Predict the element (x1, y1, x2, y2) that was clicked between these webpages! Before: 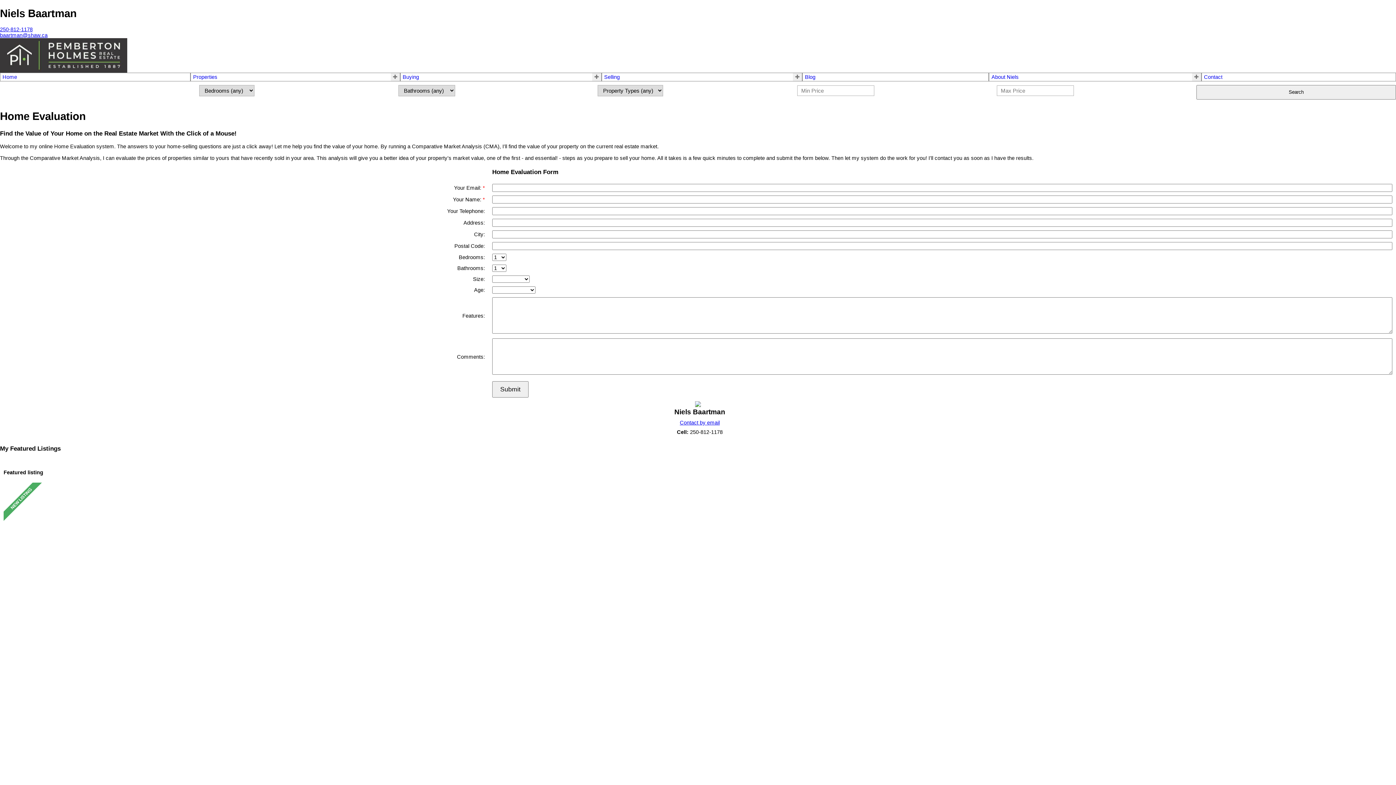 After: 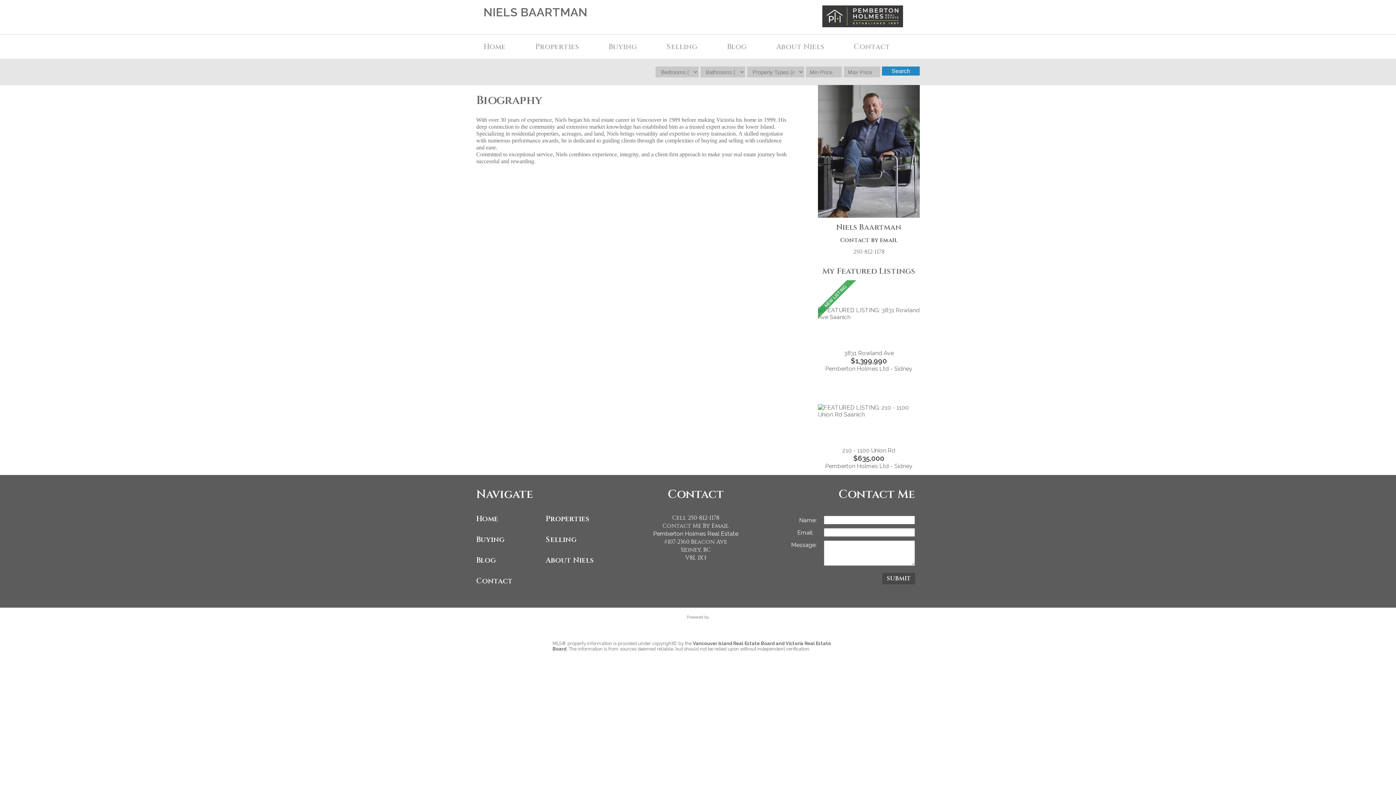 Action: label: About Niels bbox: (991, 74, 1019, 79)